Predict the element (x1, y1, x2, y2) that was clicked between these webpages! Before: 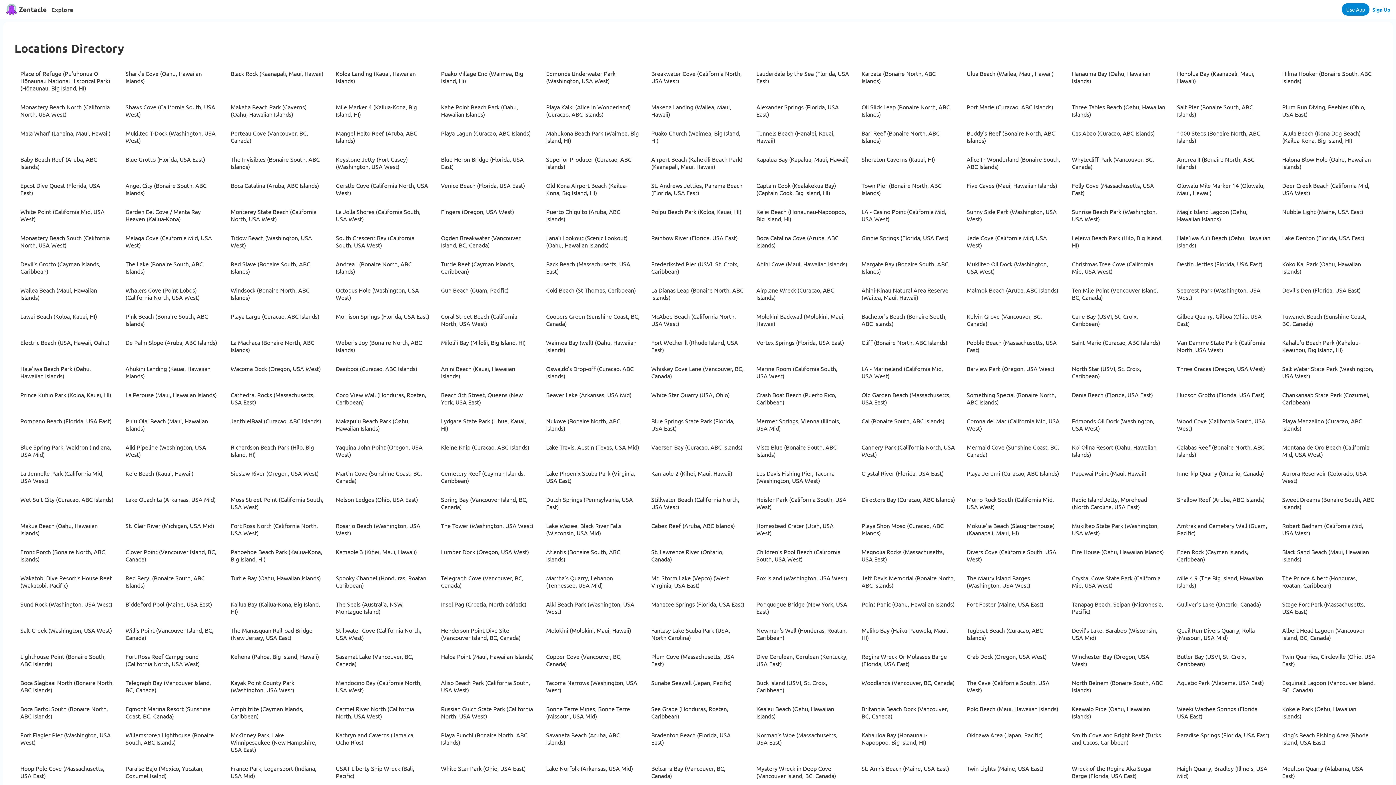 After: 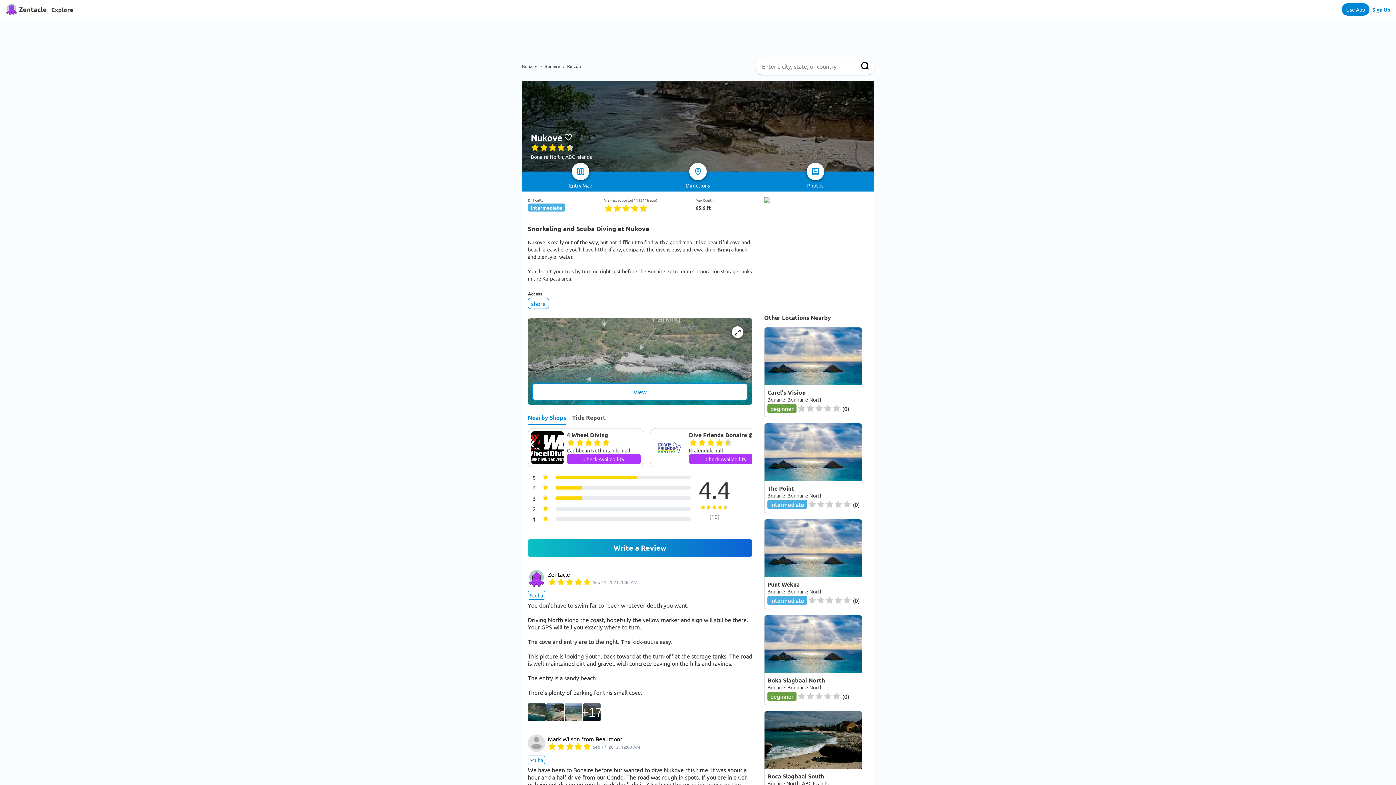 Action: bbox: (546, 417, 620, 431) label: Nukove (Bonaire North, ABC Islands)